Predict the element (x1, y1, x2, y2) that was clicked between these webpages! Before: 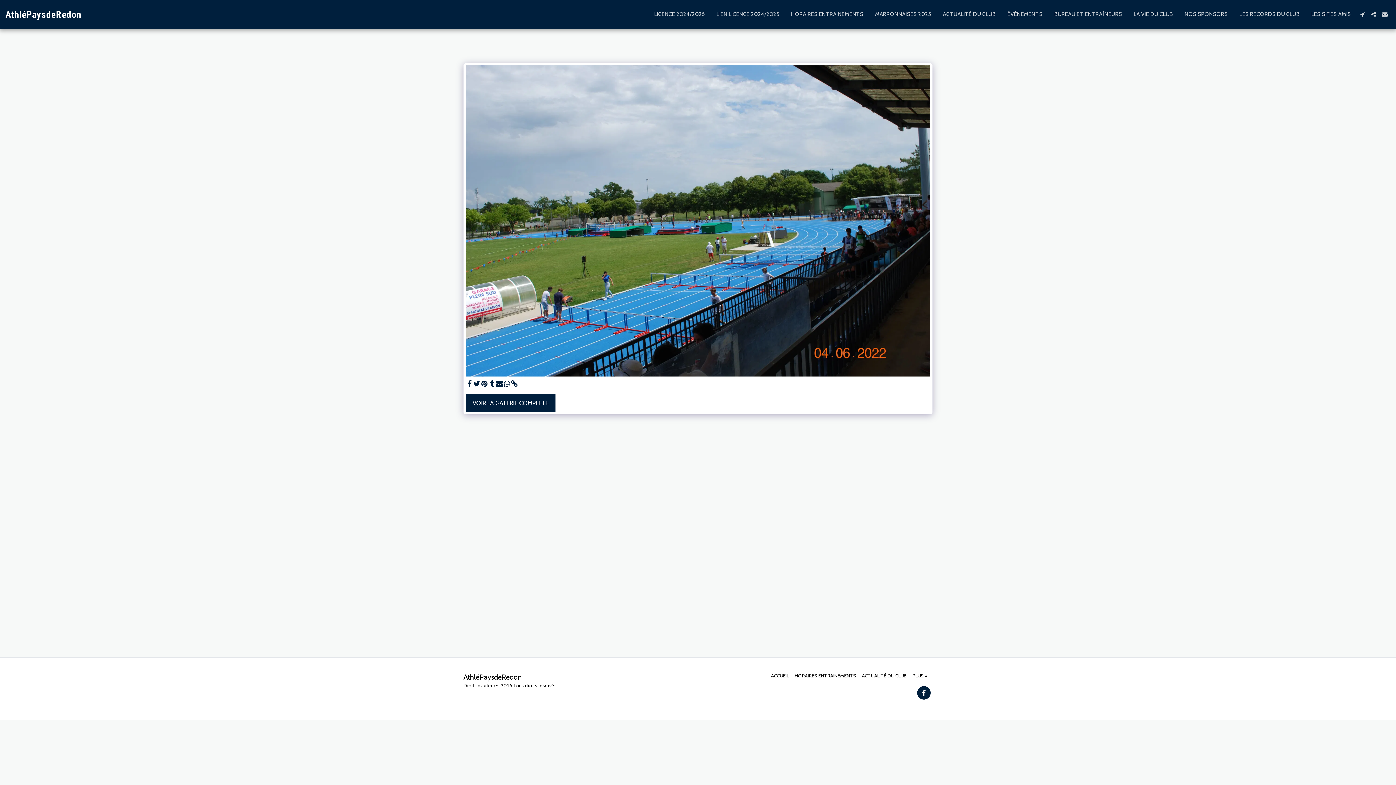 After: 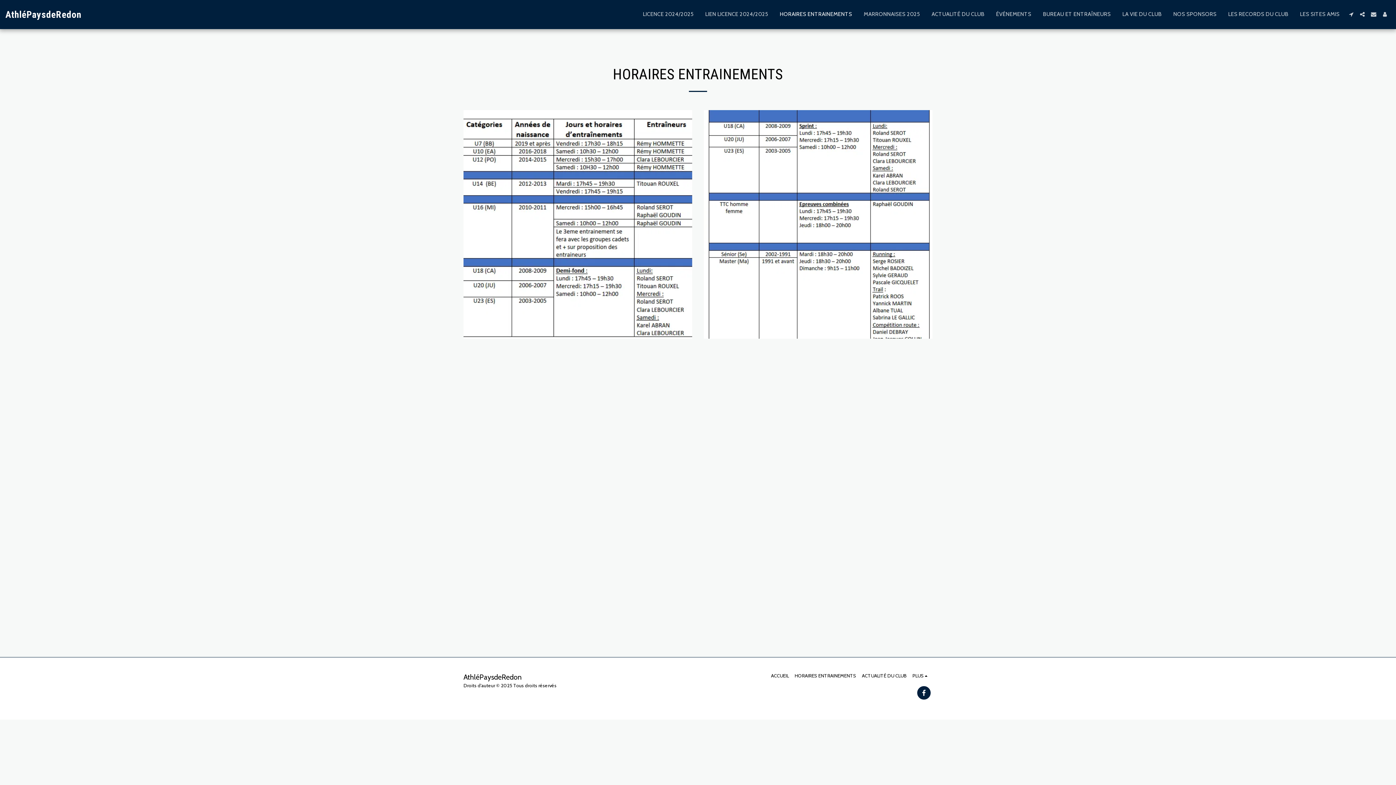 Action: bbox: (794, 672, 856, 679) label: HORAIRES ENTRAINEMENTS